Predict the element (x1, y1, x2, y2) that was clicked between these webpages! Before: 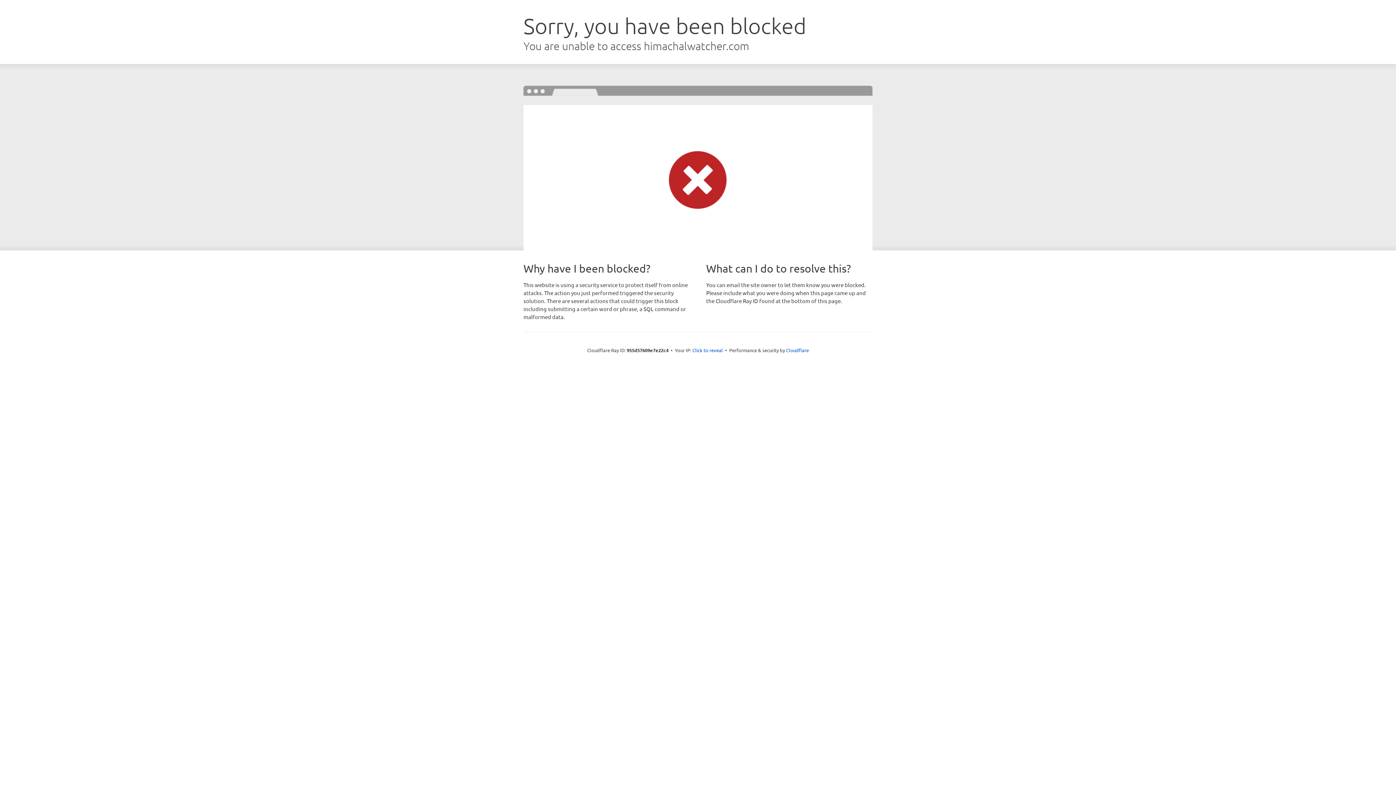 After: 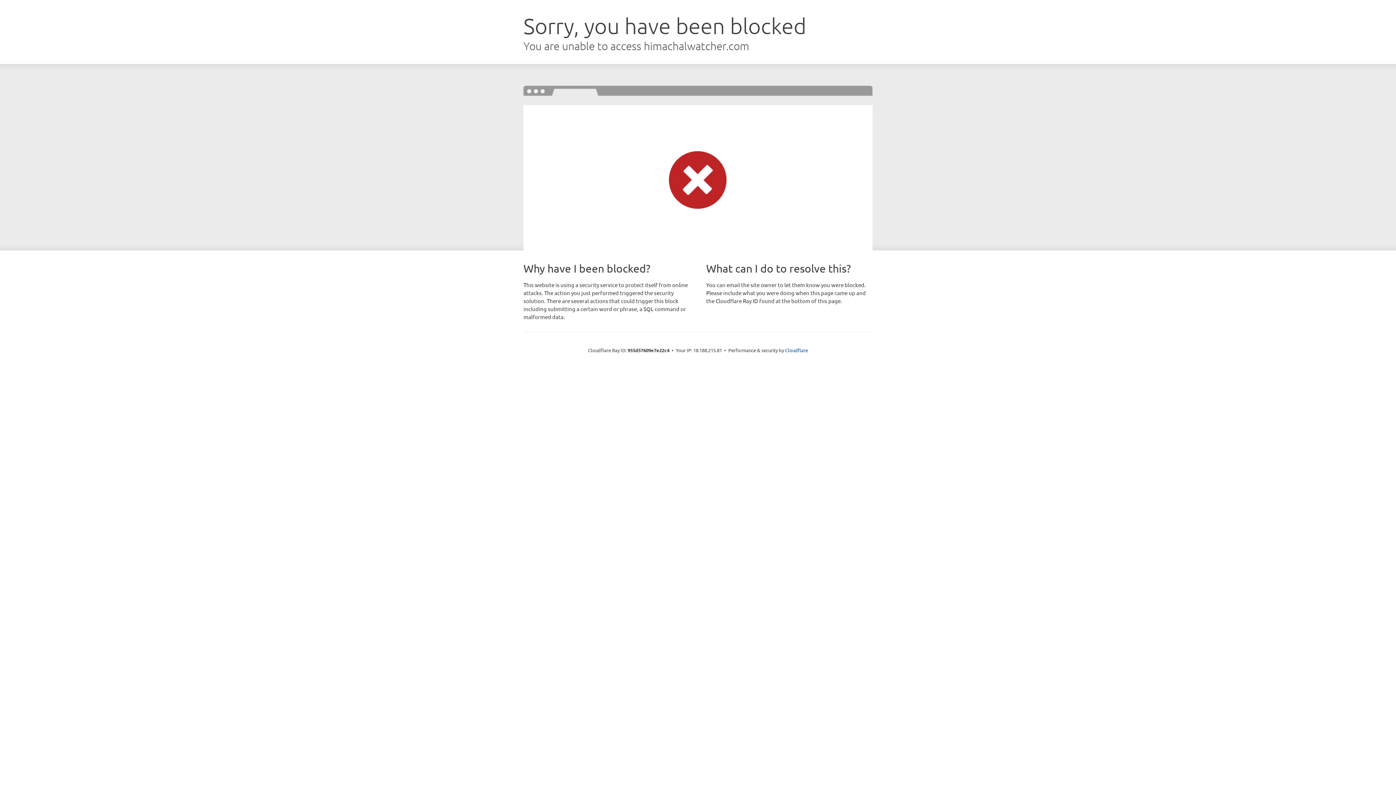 Action: label: Click to reveal bbox: (692, 346, 723, 353)